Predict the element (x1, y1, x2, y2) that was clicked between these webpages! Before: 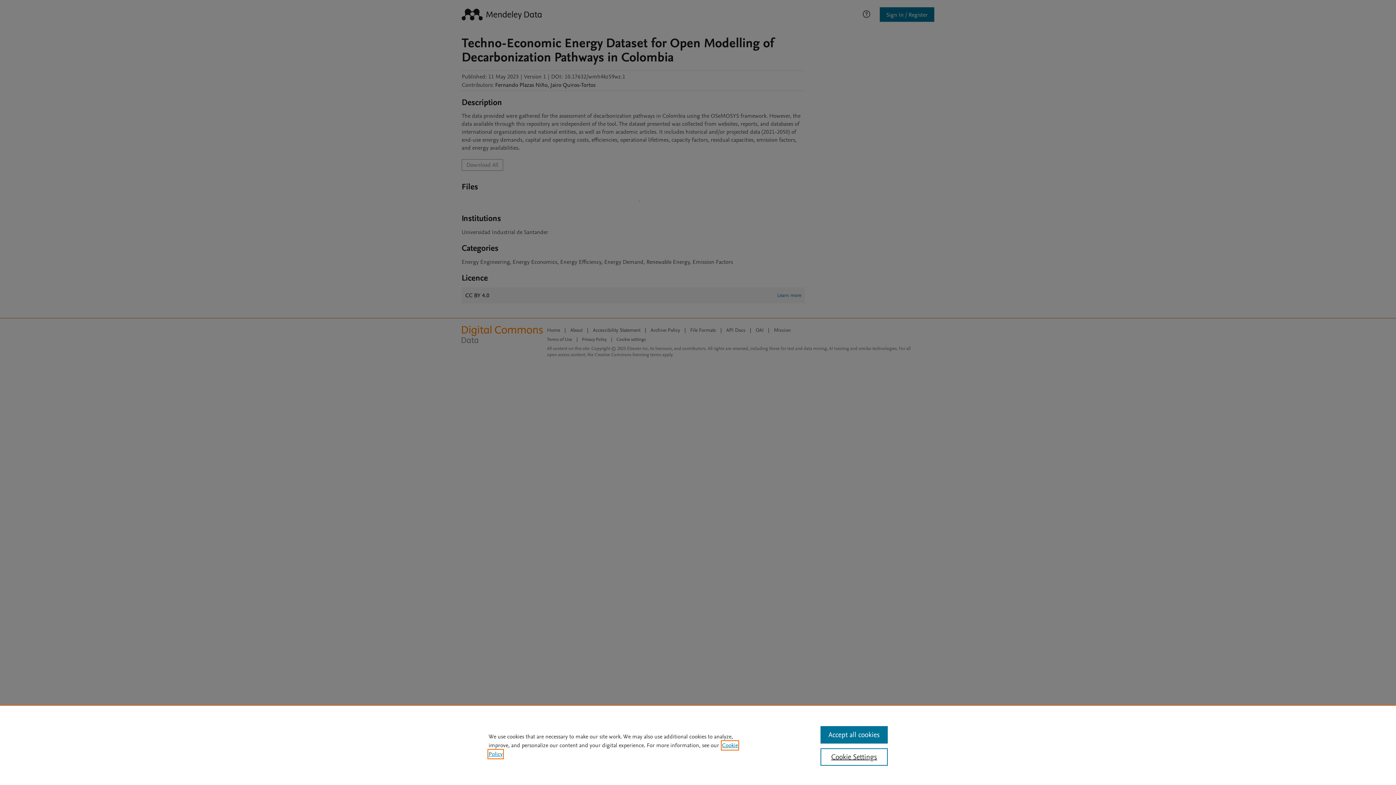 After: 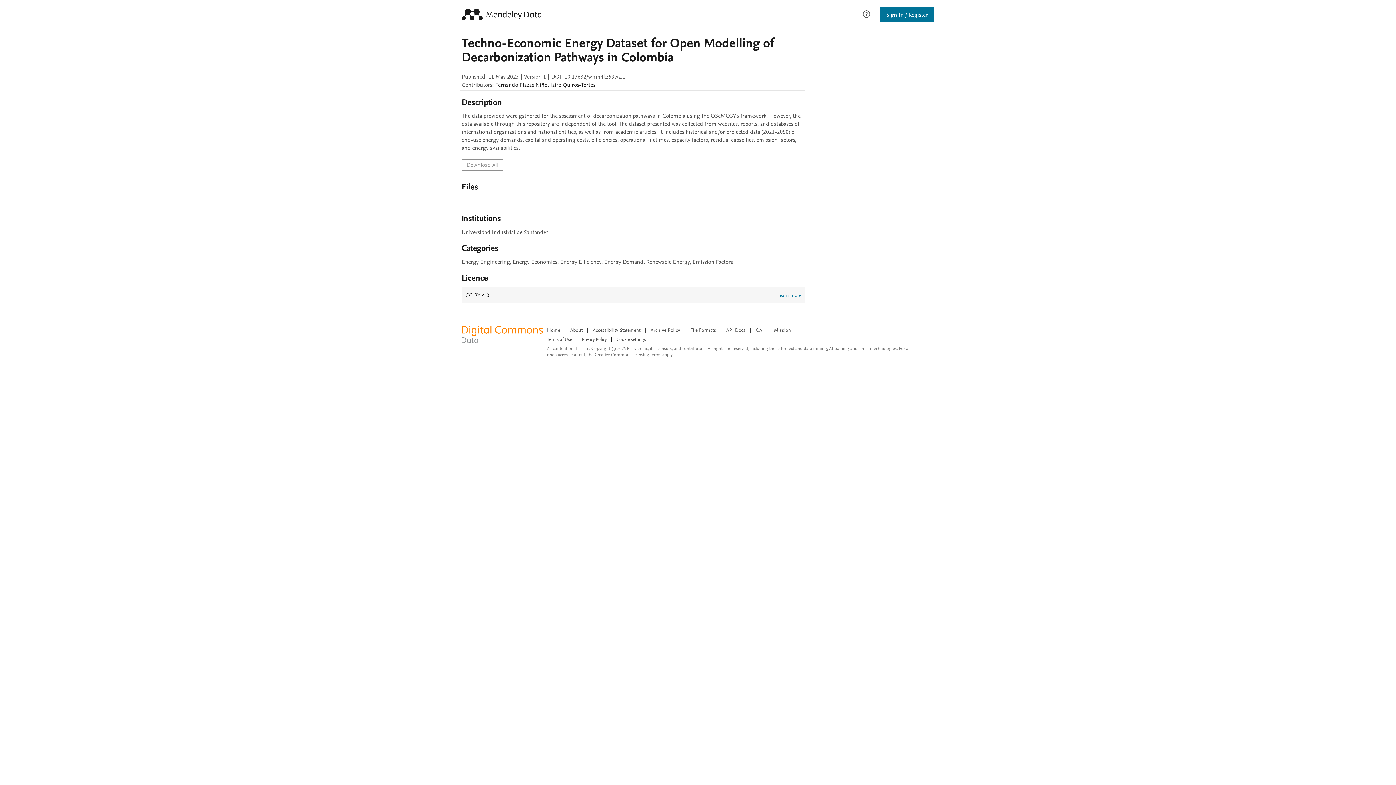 Action: label: Accept all cookies bbox: (820, 726, 887, 744)